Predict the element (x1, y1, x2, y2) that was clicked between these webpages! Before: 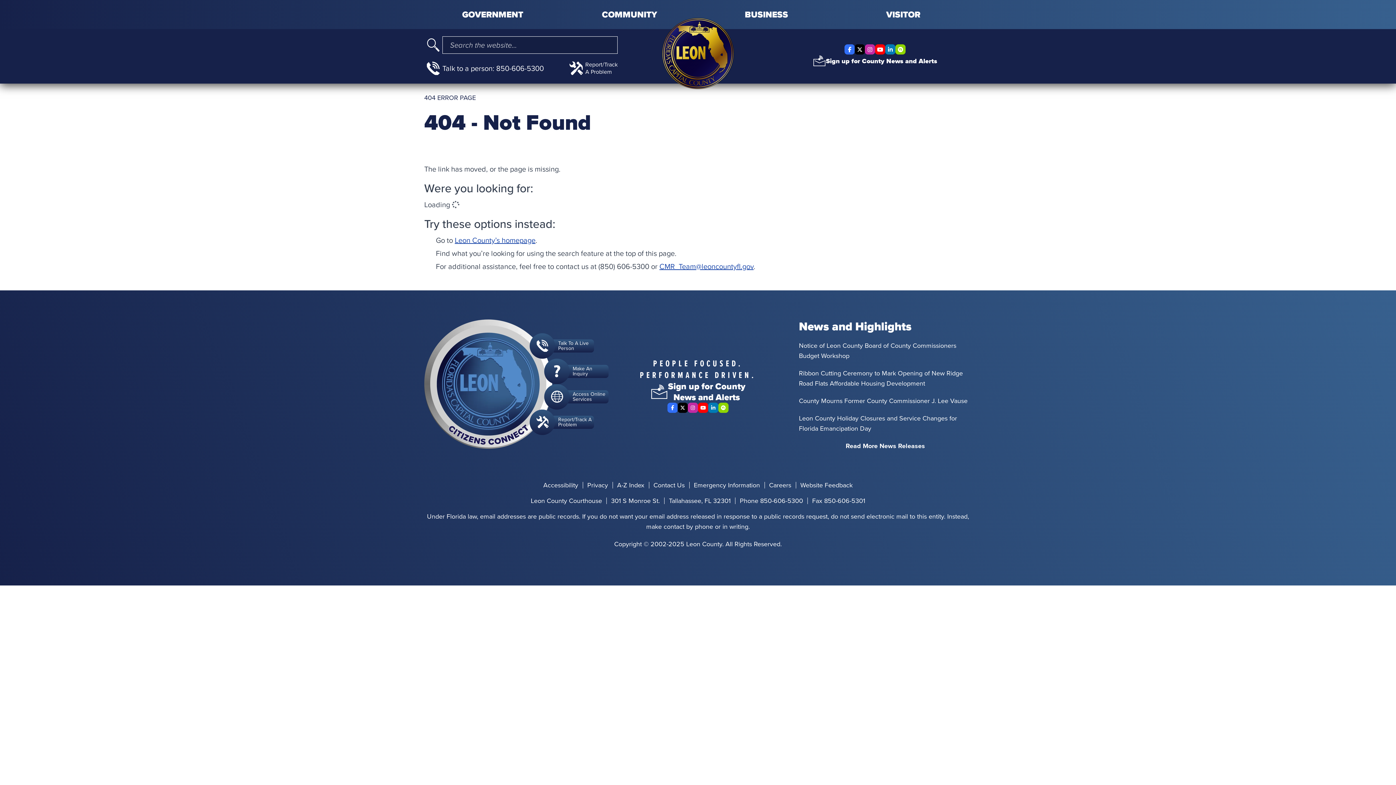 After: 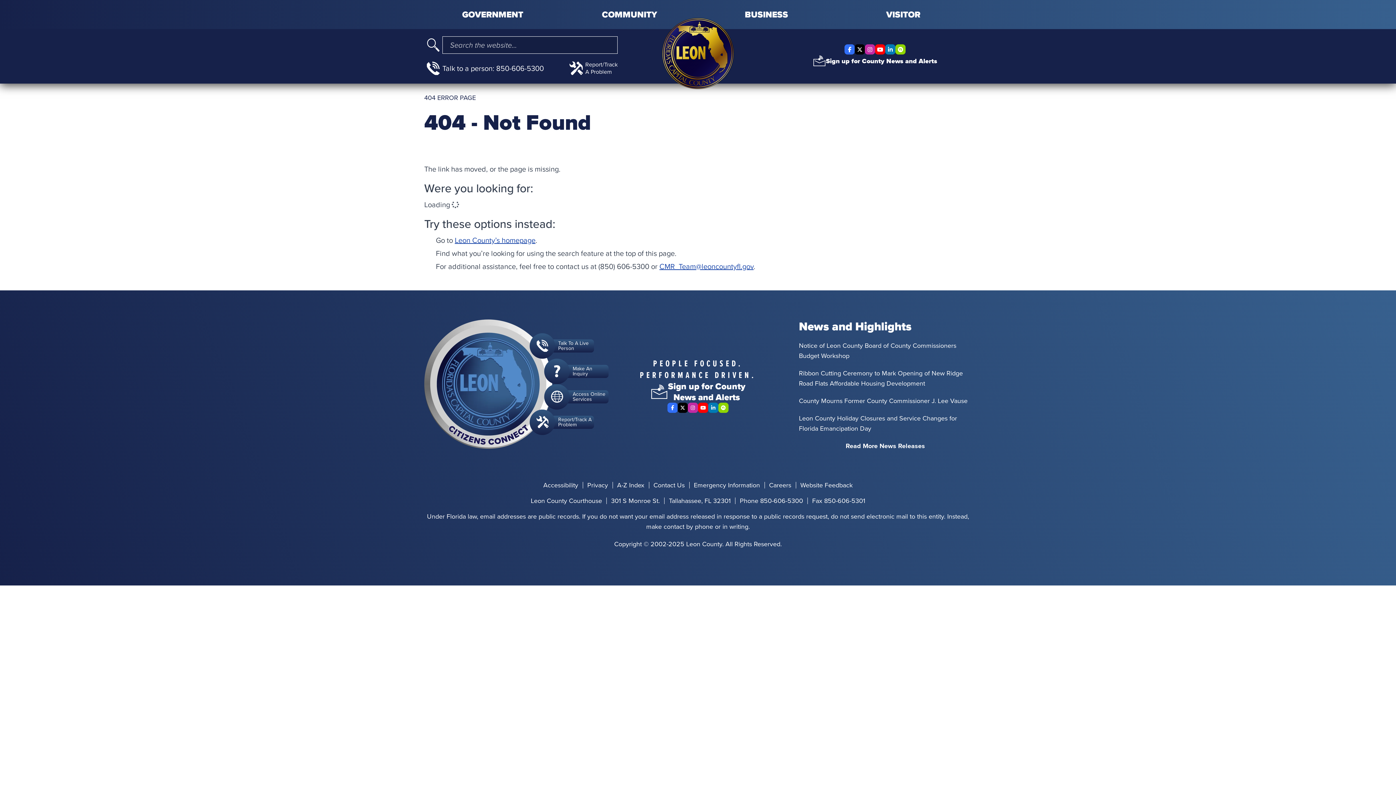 Action: bbox: (424, 92, 476, 102) label: 404 ERROR PAGE